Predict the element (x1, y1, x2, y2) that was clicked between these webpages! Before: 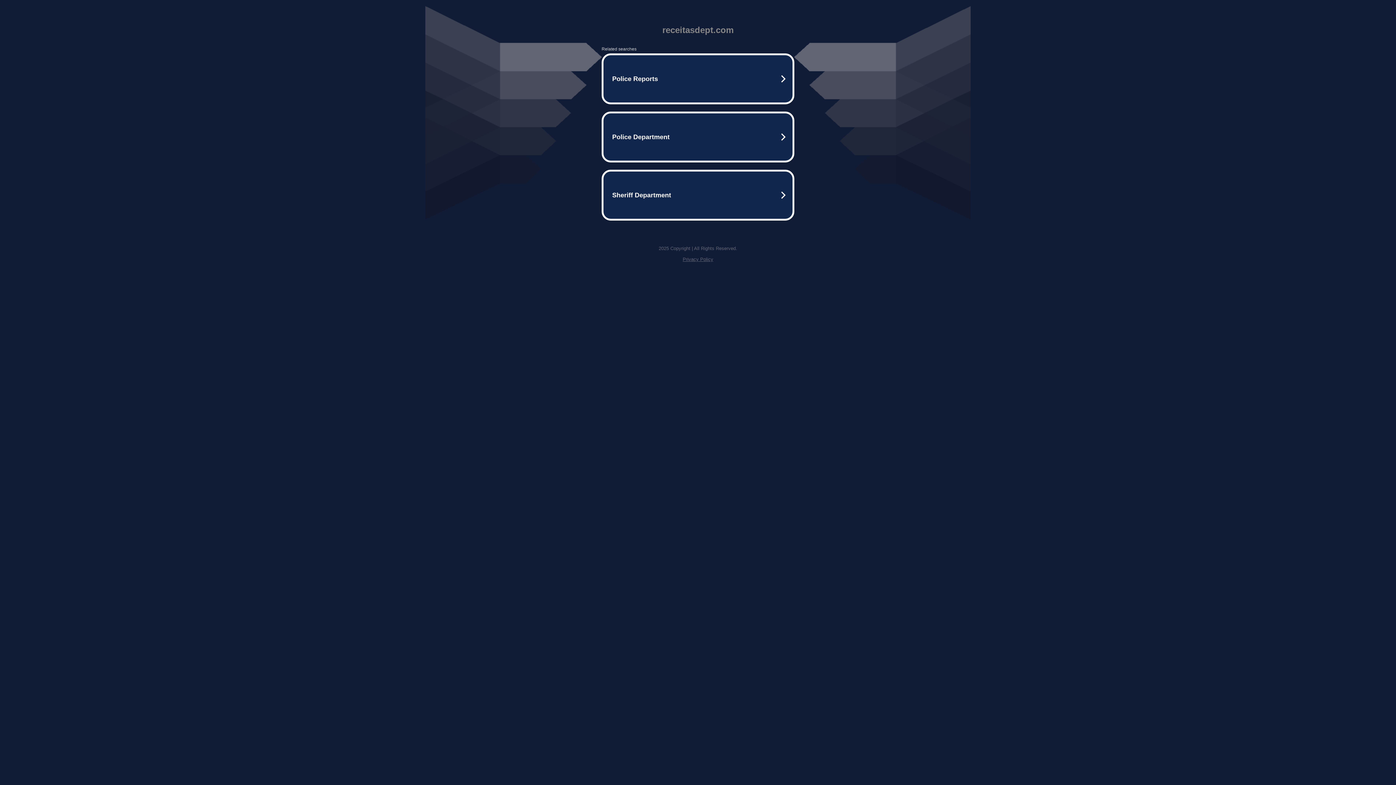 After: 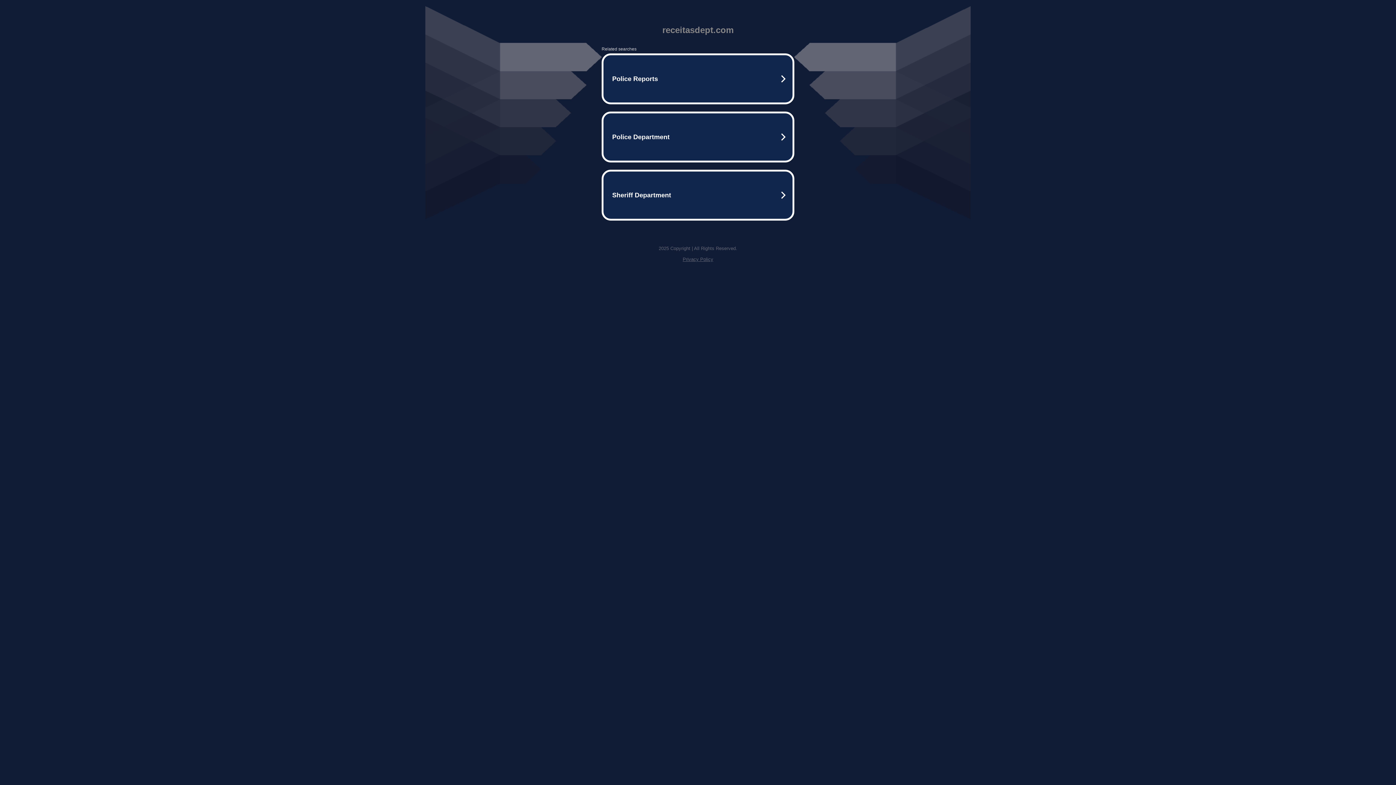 Action: label: Privacy Policy bbox: (682, 256, 713, 262)